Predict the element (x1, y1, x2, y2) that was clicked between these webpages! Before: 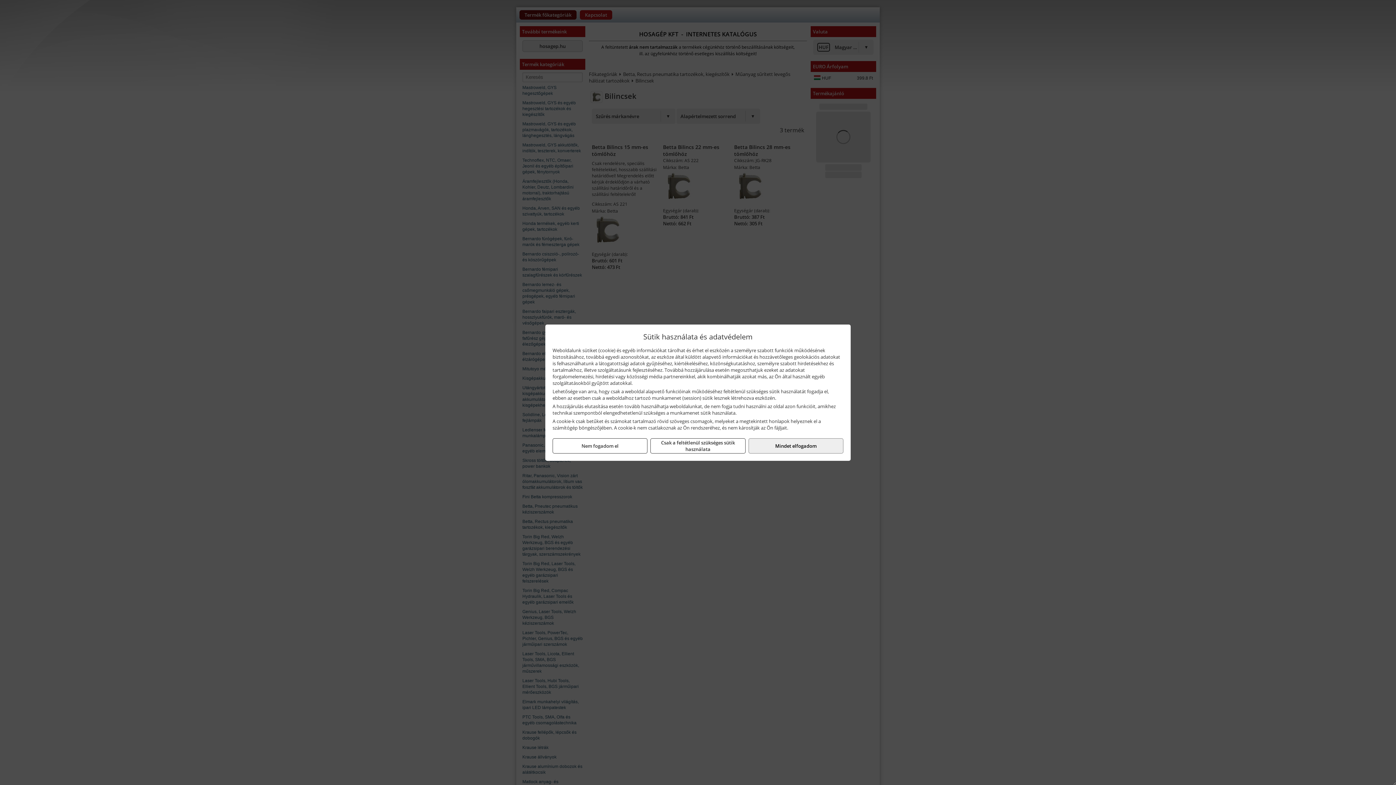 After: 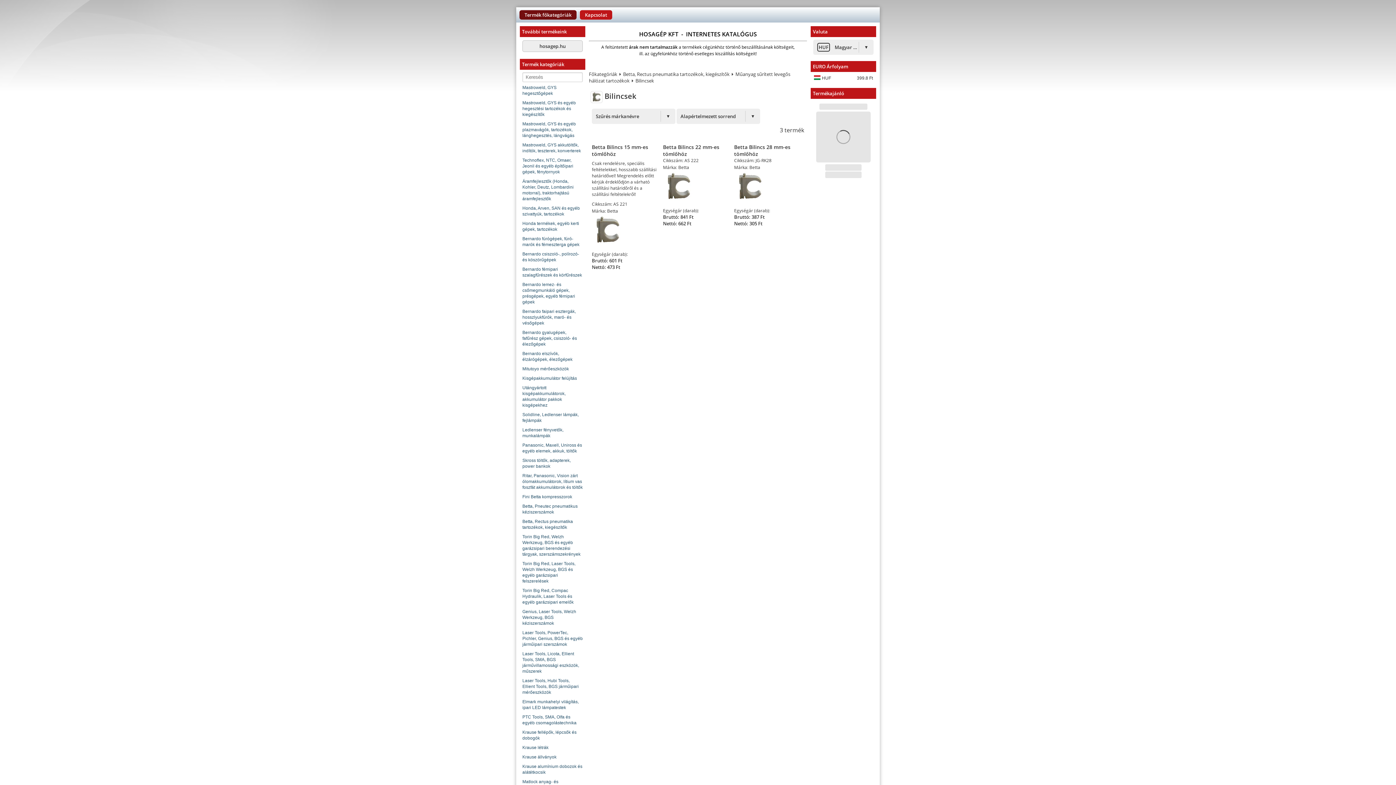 Action: bbox: (748, 438, 843, 453) label: Mindet elfogadom